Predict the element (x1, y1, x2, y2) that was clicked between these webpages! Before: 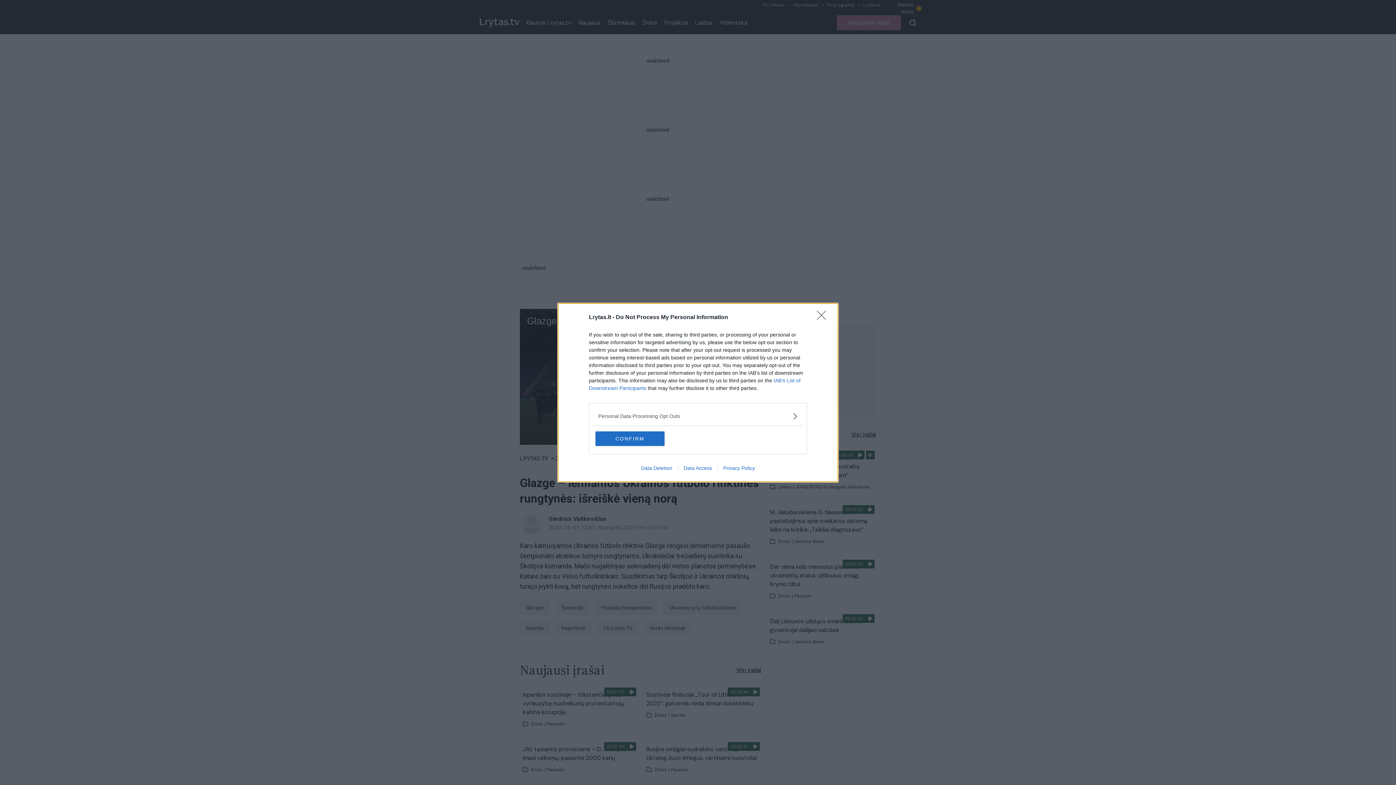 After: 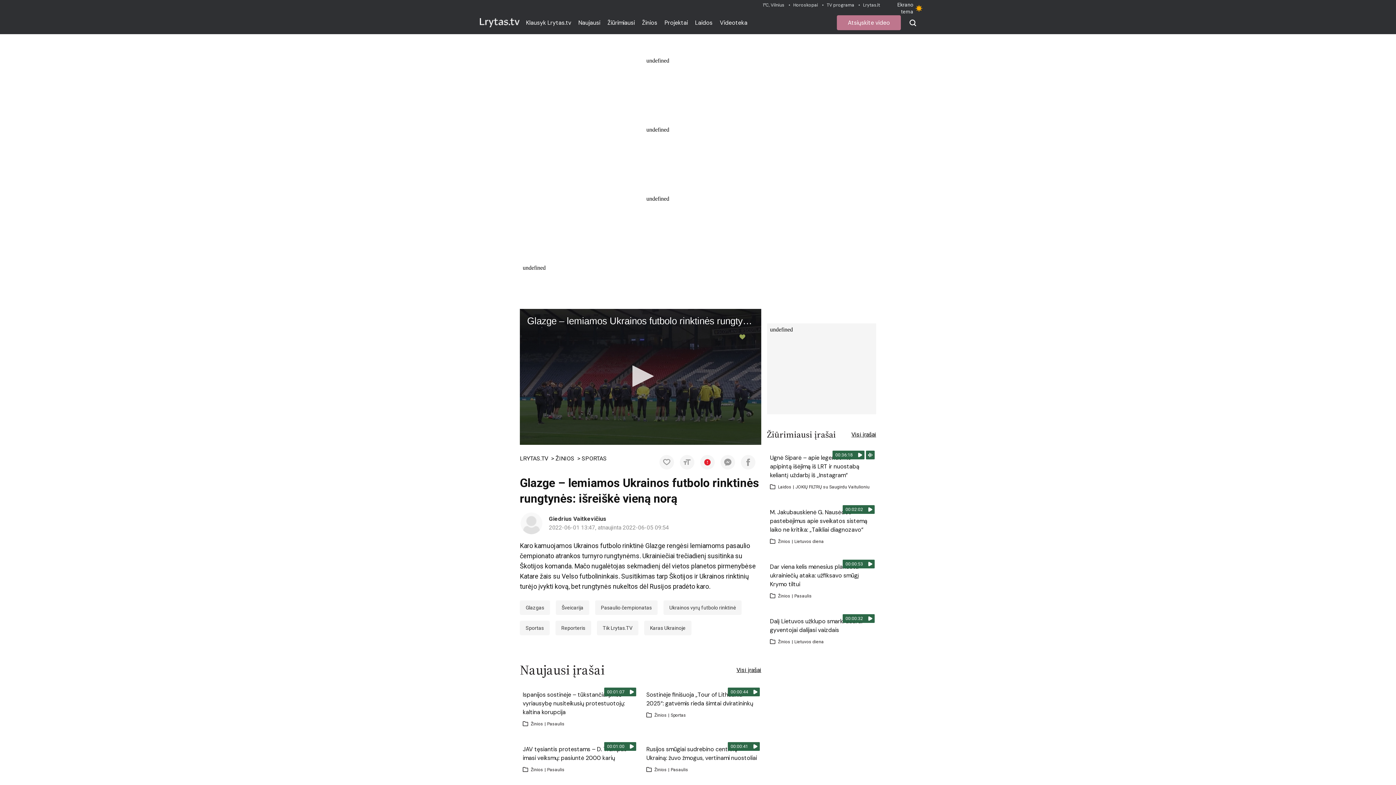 Action: label: CONFIRM bbox: (595, 431, 664, 446)